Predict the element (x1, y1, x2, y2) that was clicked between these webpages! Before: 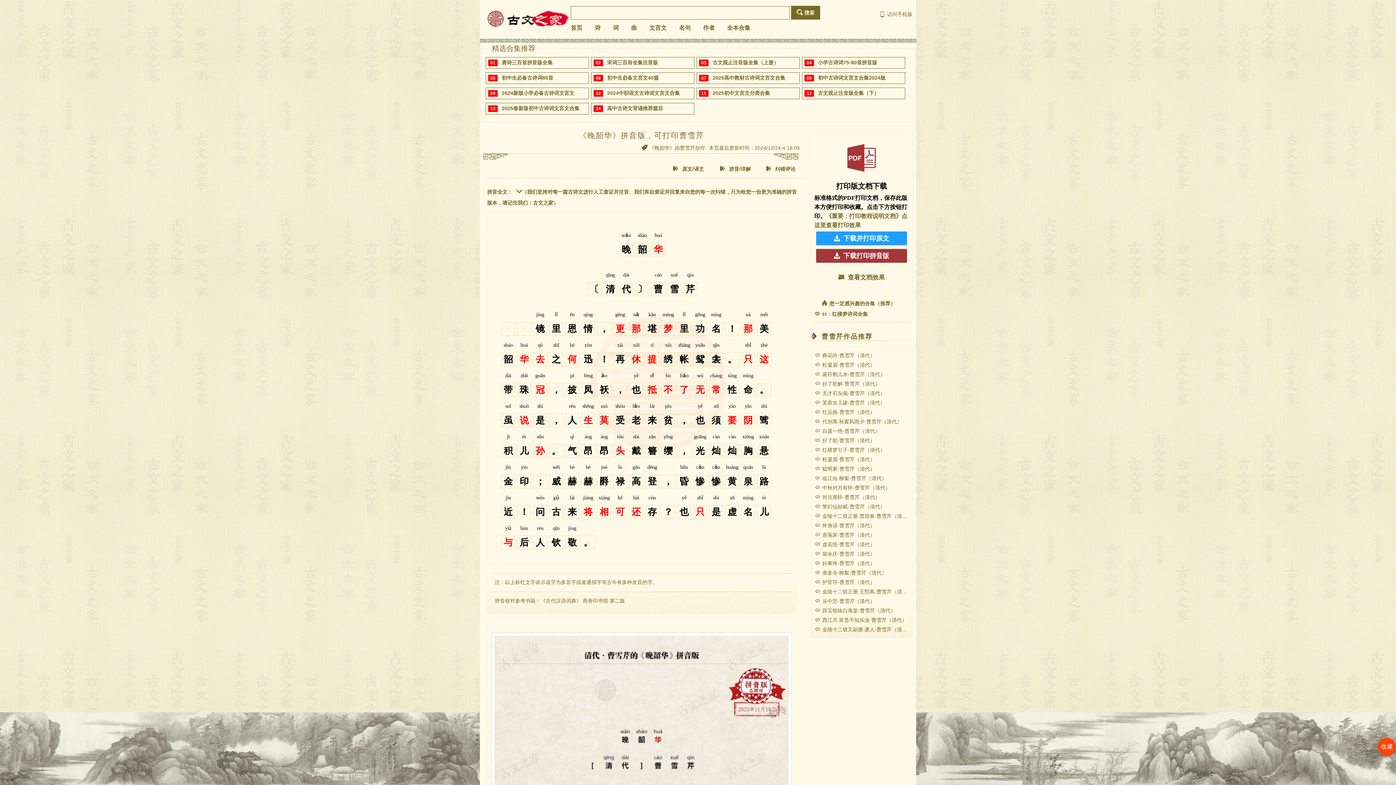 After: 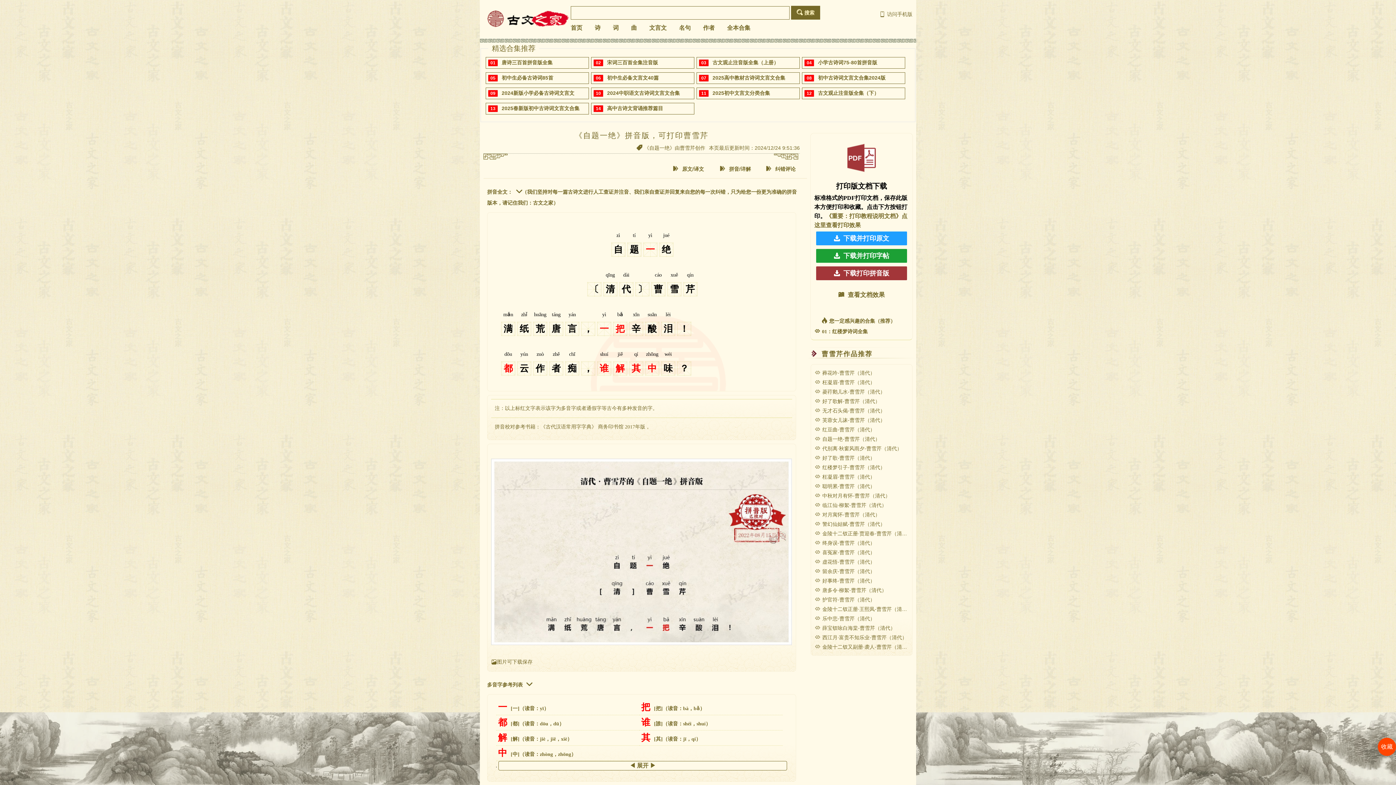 Action: bbox: (814, 428, 880, 434) label: 自题一绝-曹雪芹（清代）